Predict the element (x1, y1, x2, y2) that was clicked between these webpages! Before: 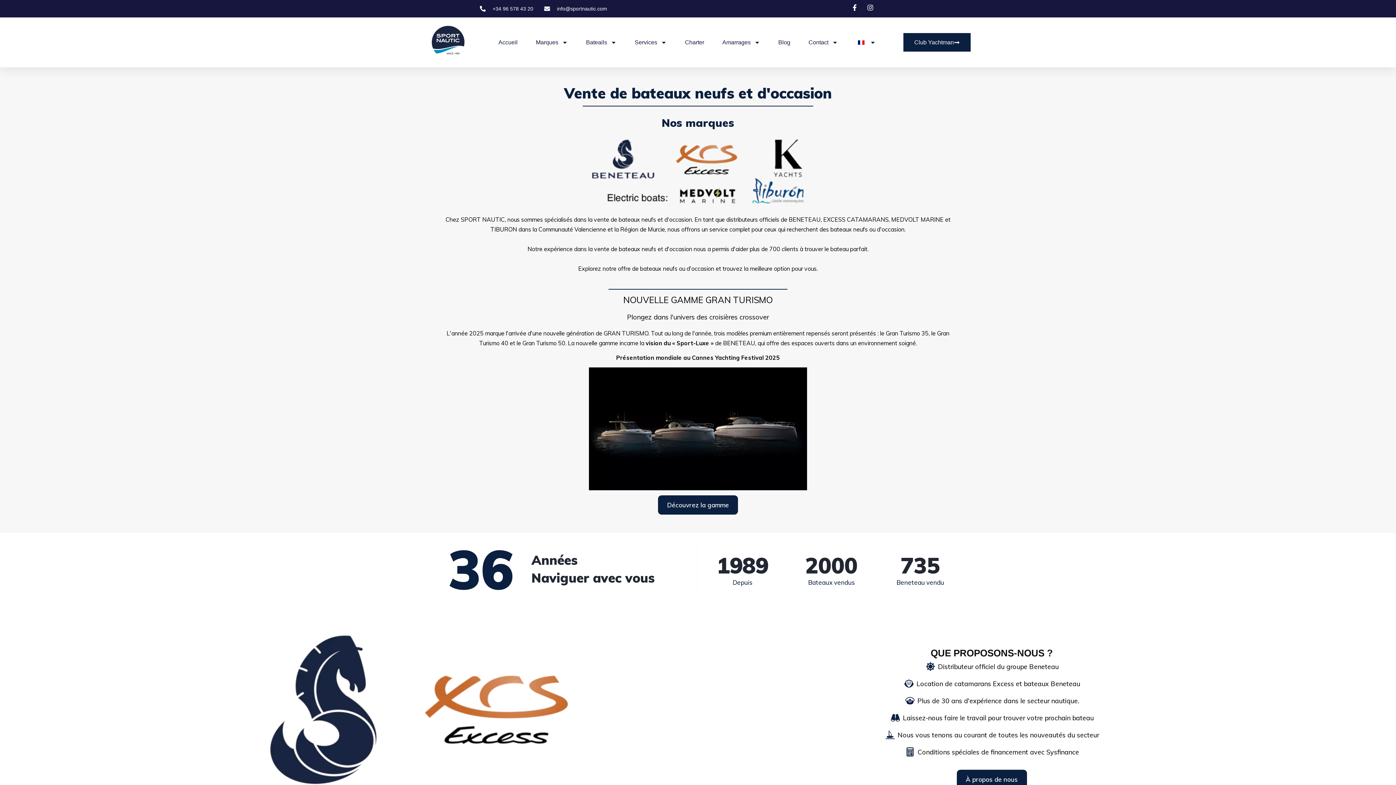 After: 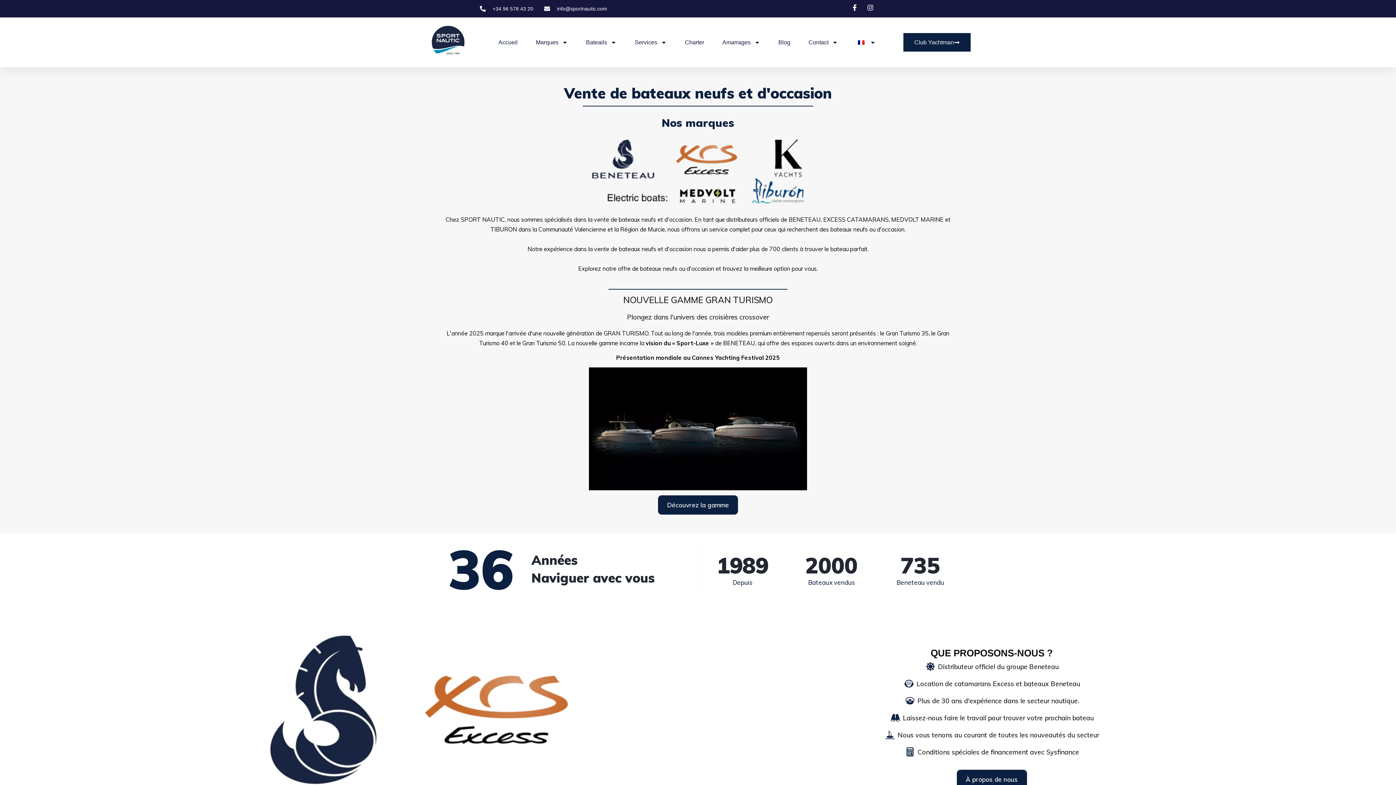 Action: bbox: (425, 22, 470, 61)